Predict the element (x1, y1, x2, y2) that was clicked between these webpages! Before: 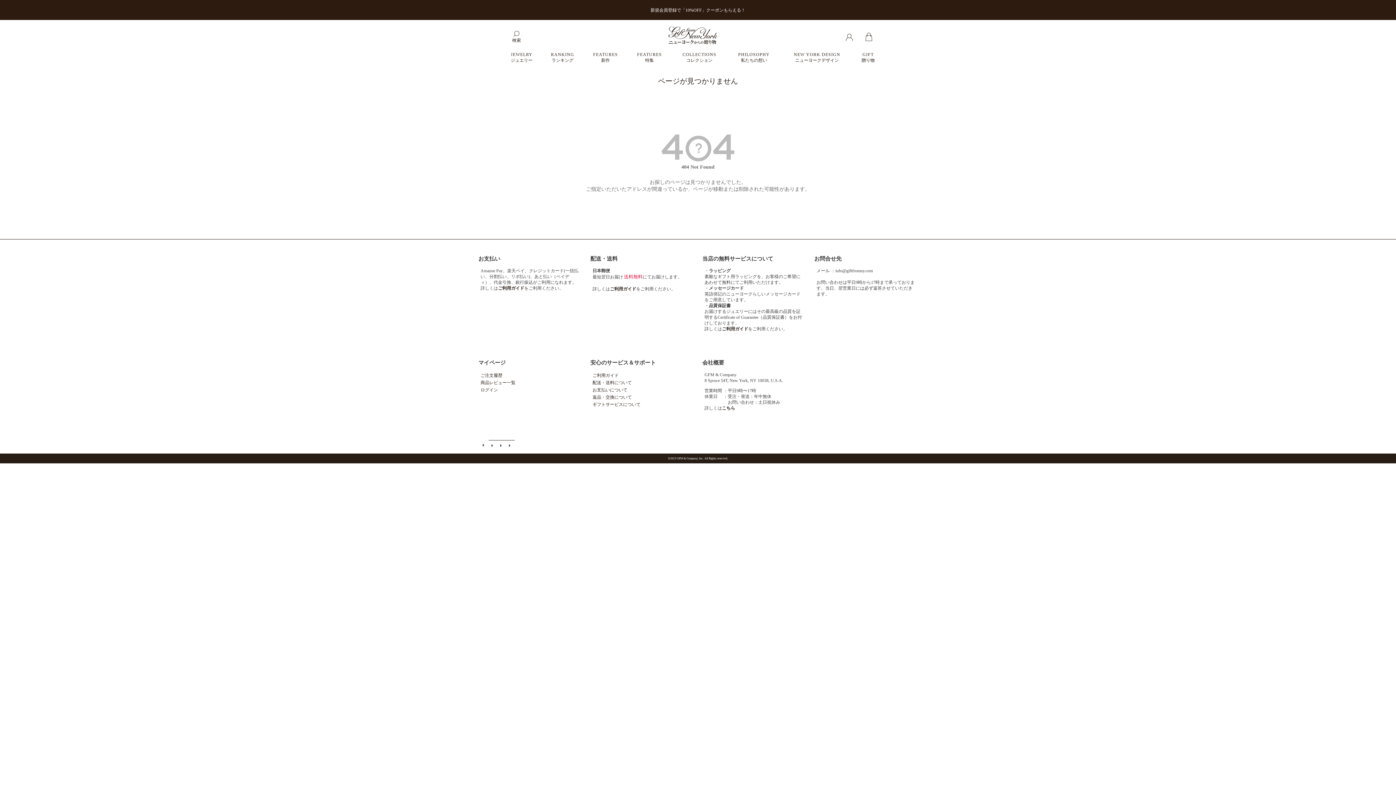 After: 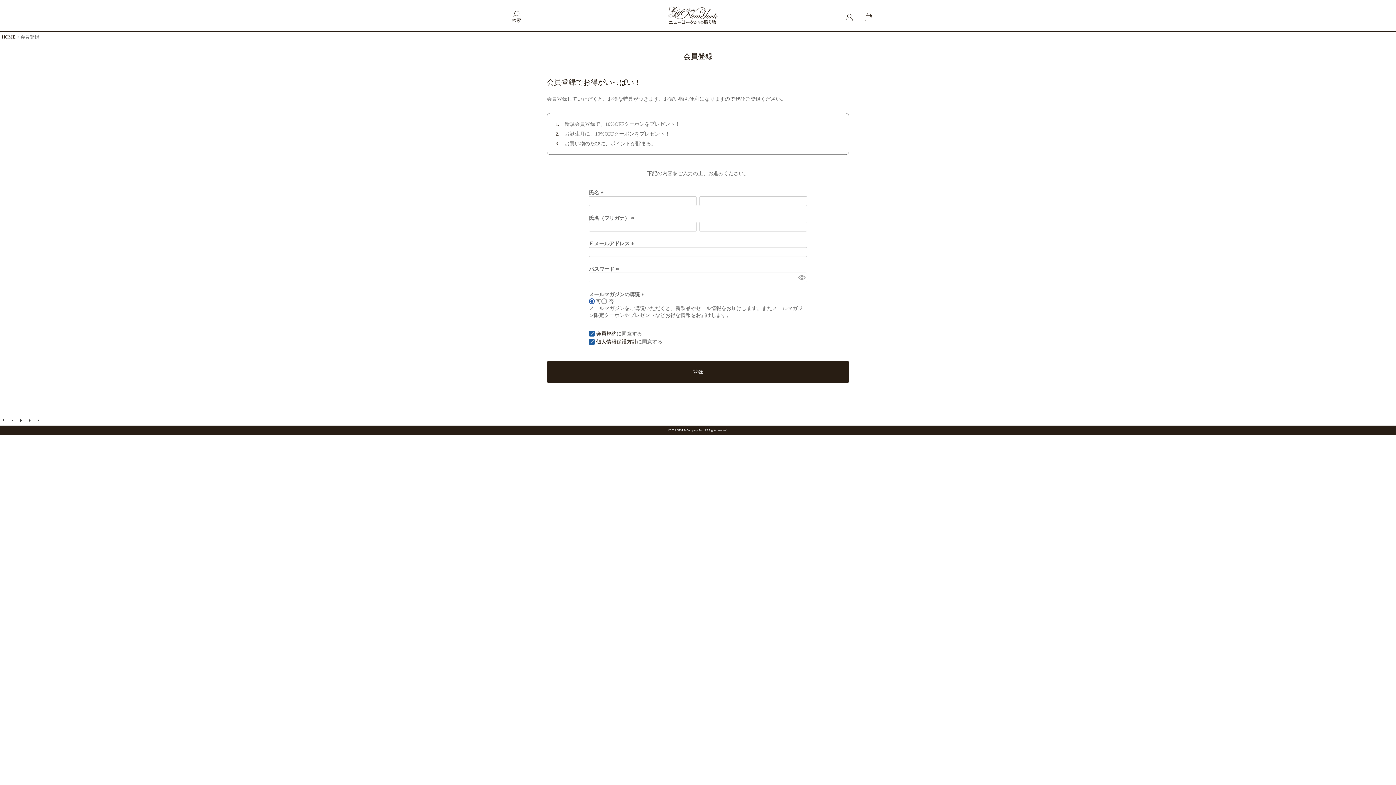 Action: label: 新規会員登録で「10%OFF」クーポンもらえる！ bbox: (0, 0, 1396, 20)